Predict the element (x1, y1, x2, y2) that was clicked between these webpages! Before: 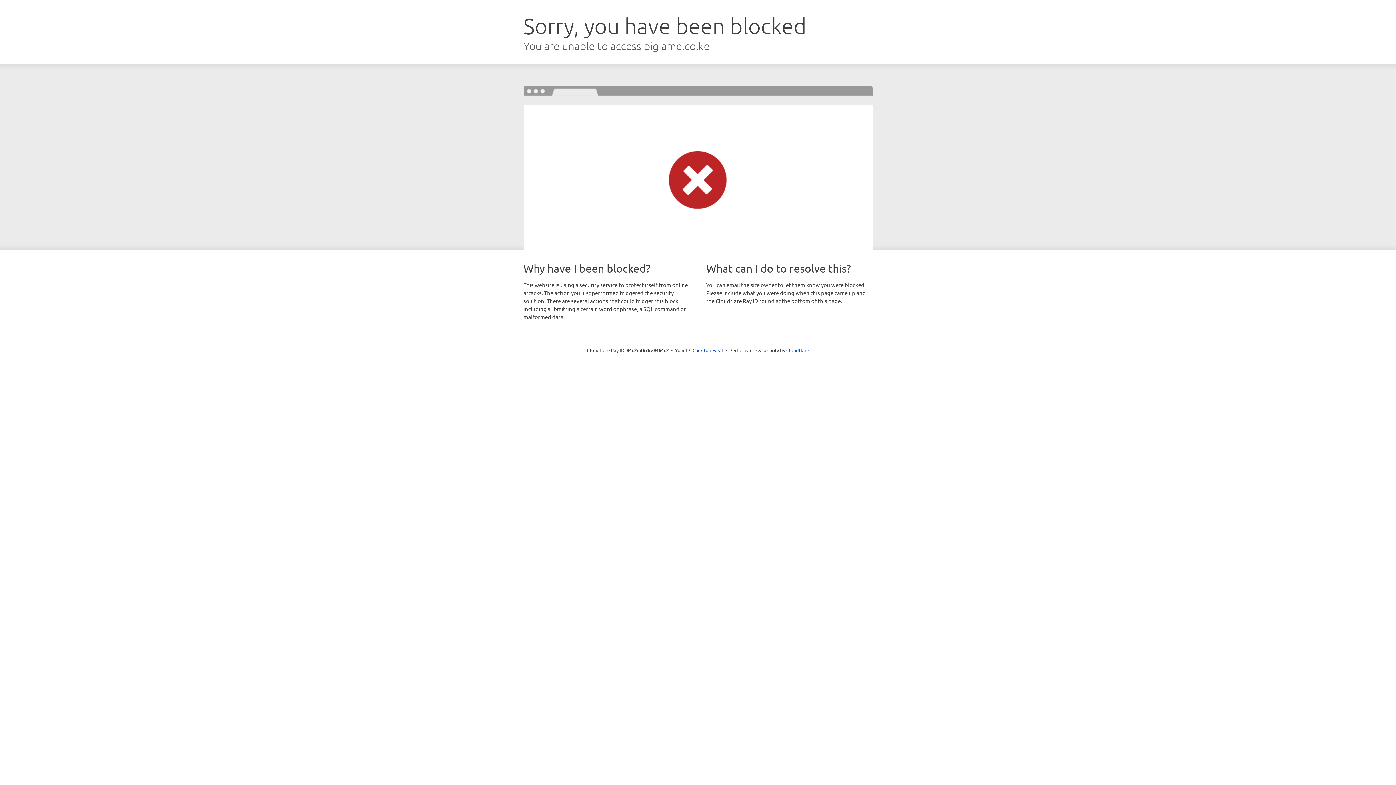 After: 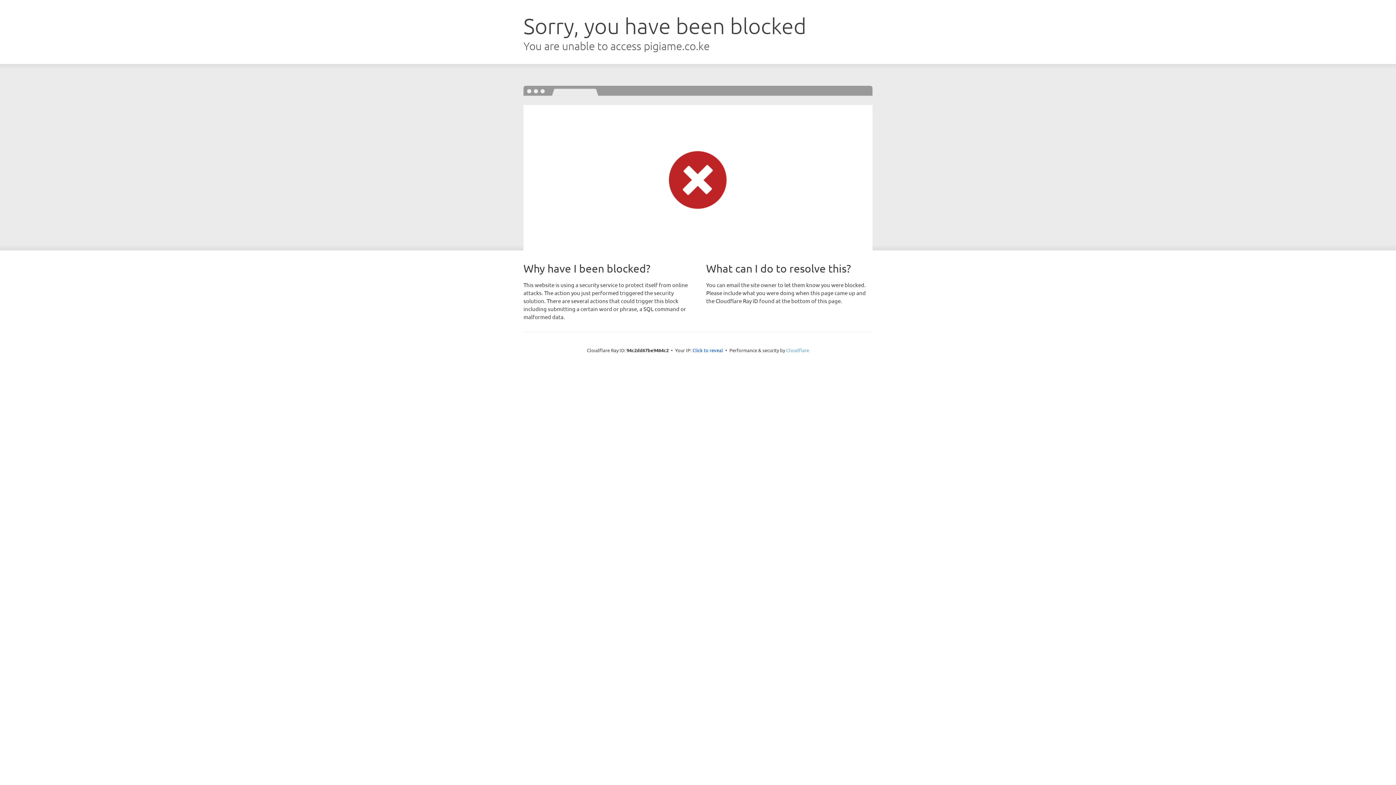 Action: label: Cloudflare bbox: (786, 347, 809, 353)